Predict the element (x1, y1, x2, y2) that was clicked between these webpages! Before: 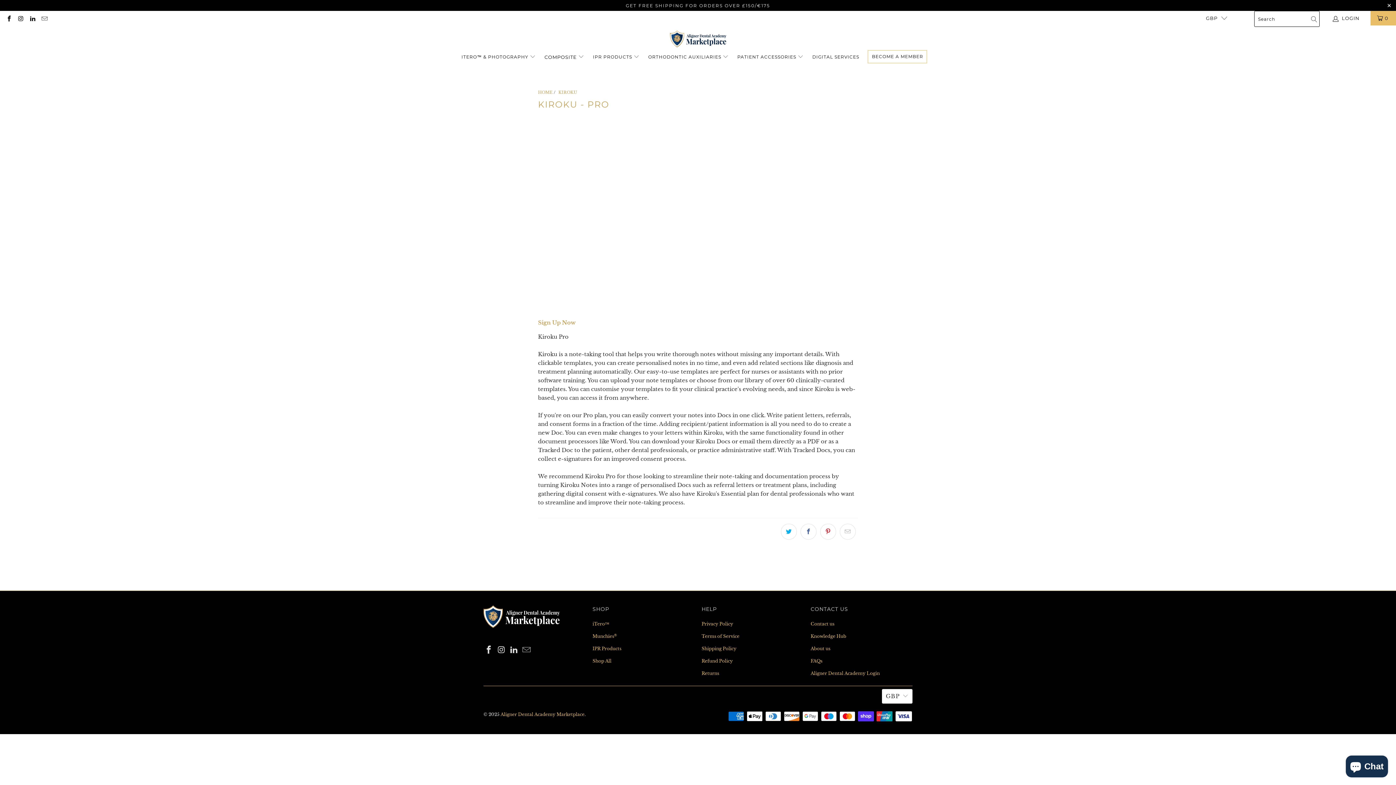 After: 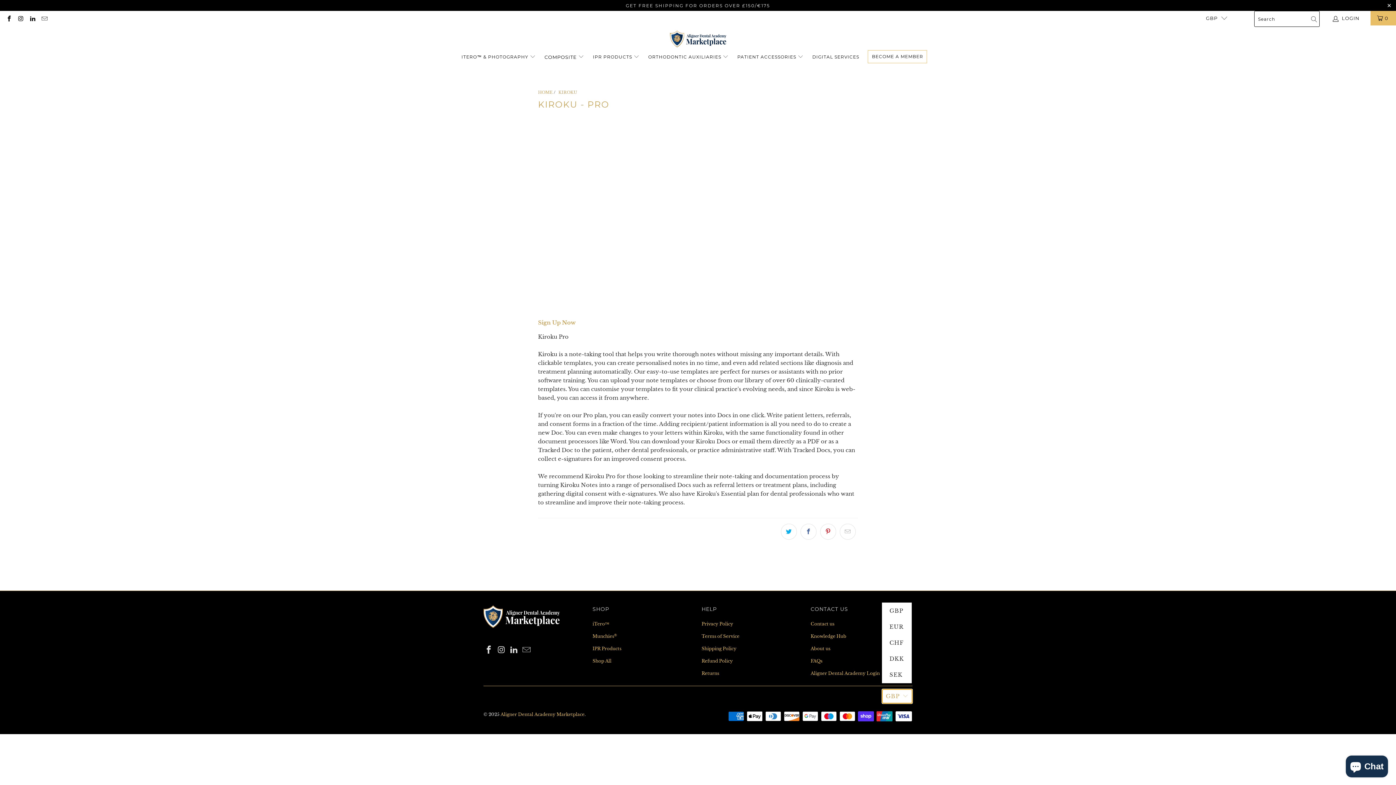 Action: bbox: (882, 689, 912, 704) label: GBP